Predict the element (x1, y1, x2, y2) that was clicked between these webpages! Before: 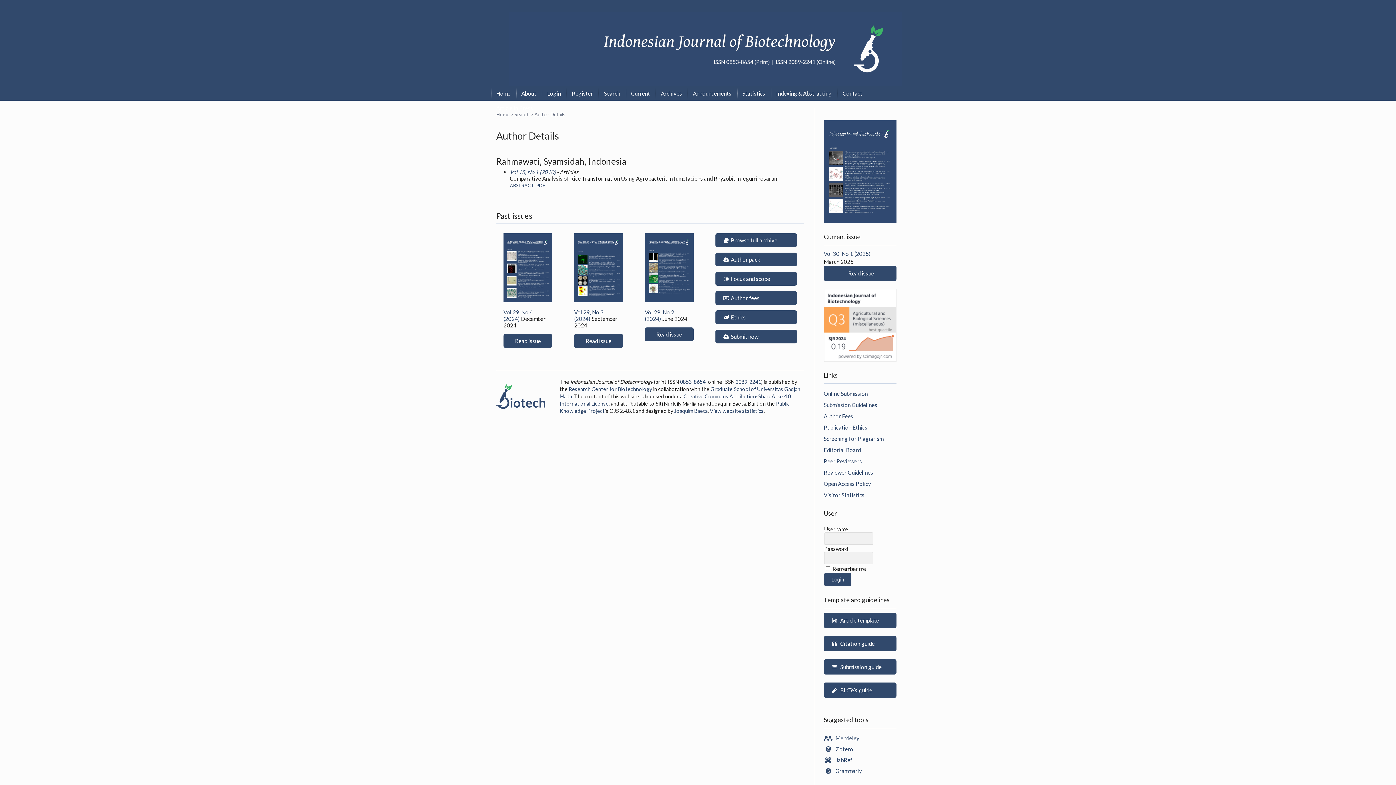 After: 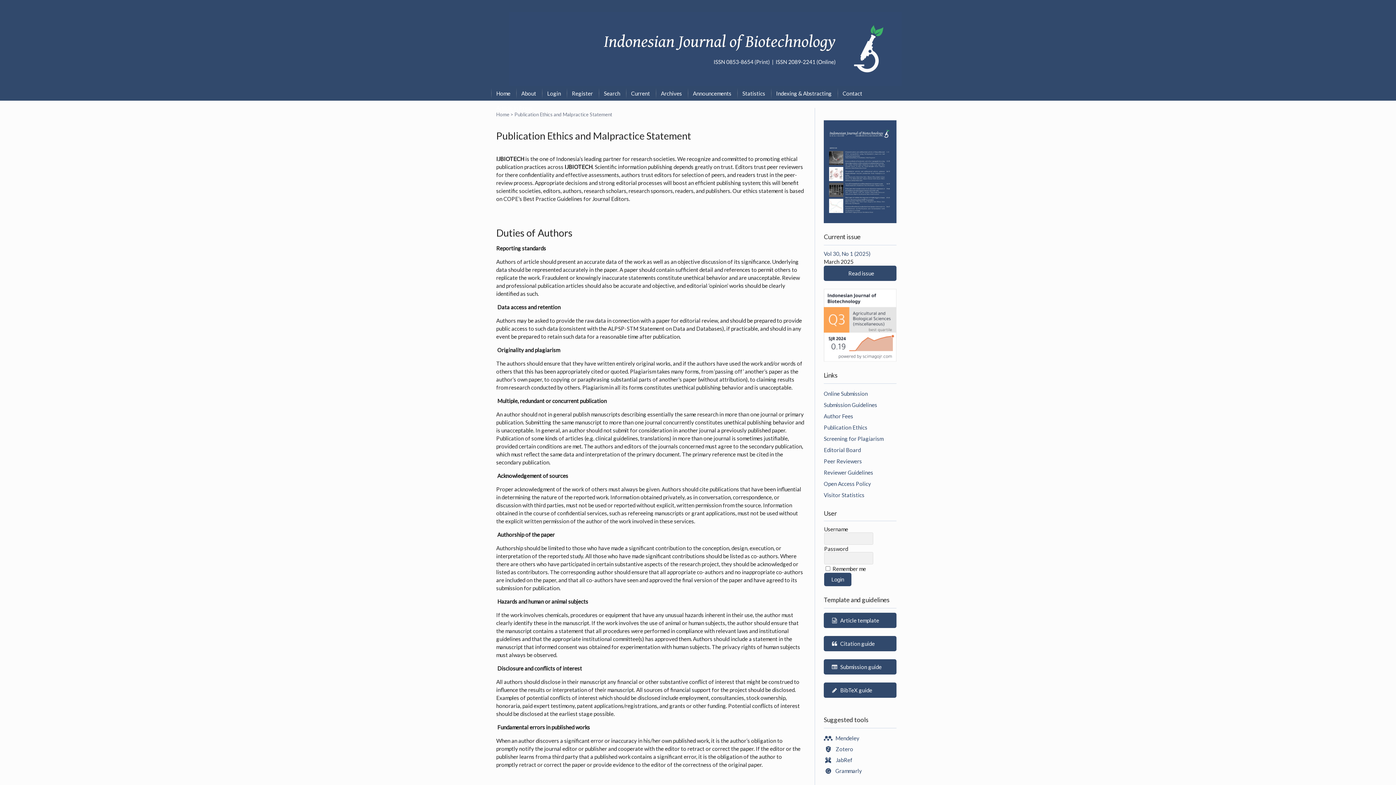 Action: bbox: (819, 422, 901, 433) label: Publication Ethics